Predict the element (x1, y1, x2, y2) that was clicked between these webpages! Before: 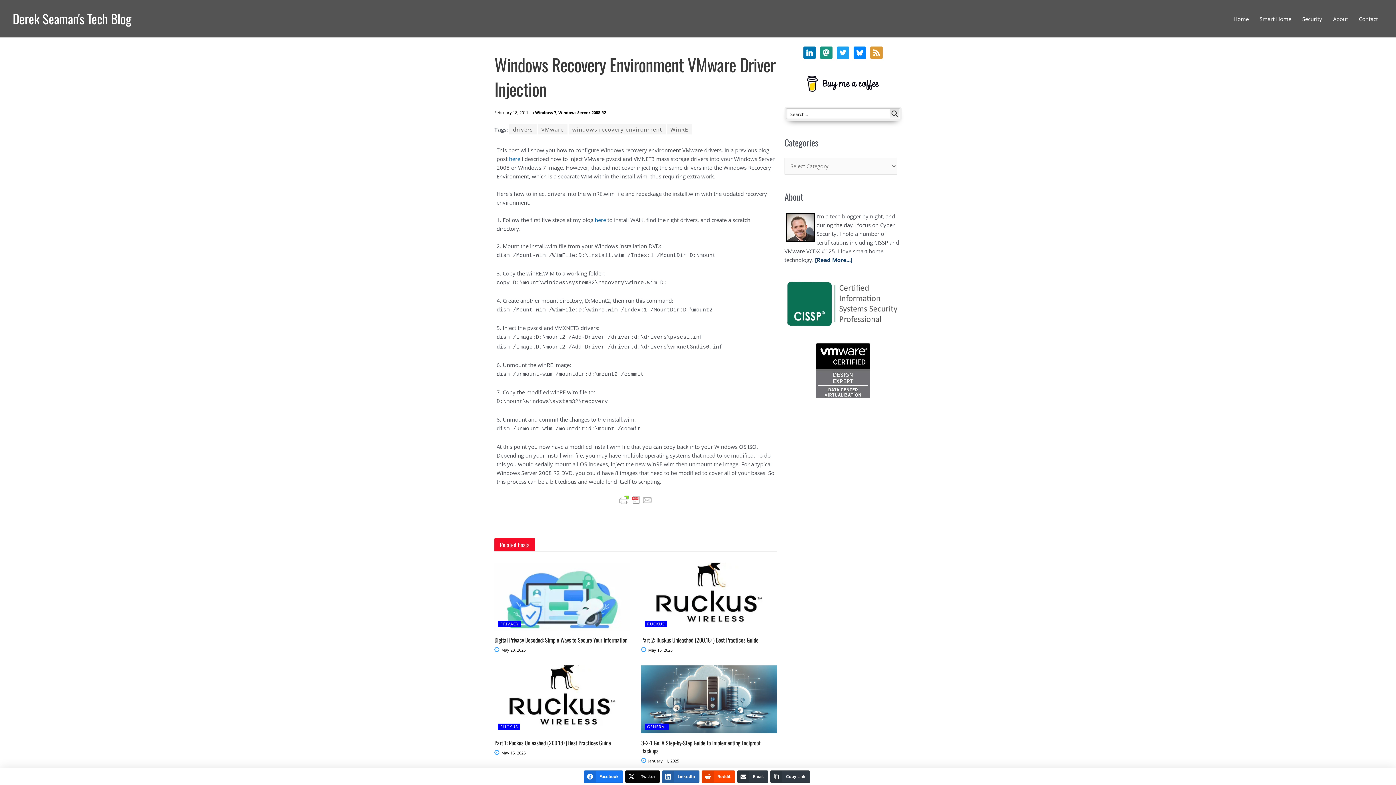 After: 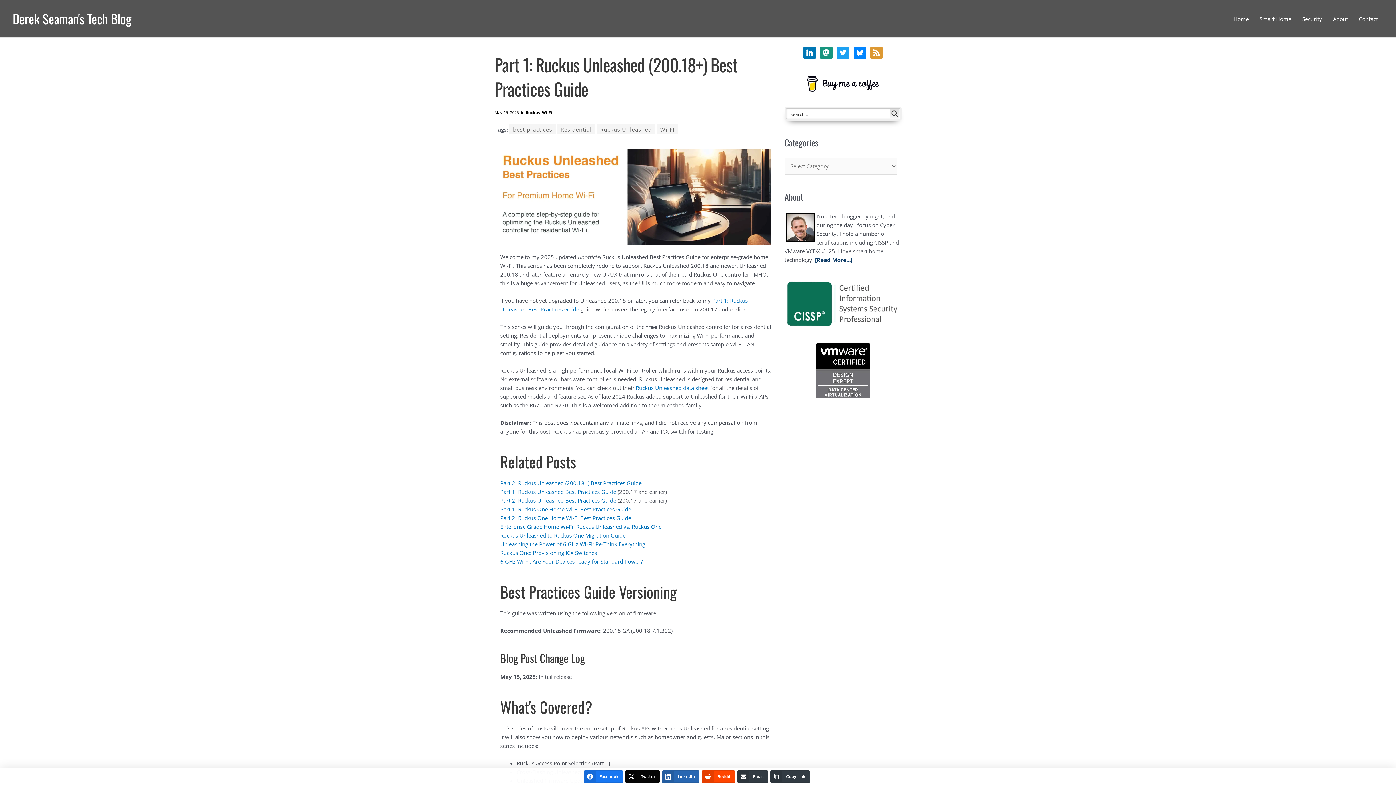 Action: label:  May 15, 2025 bbox: (494, 750, 525, 756)